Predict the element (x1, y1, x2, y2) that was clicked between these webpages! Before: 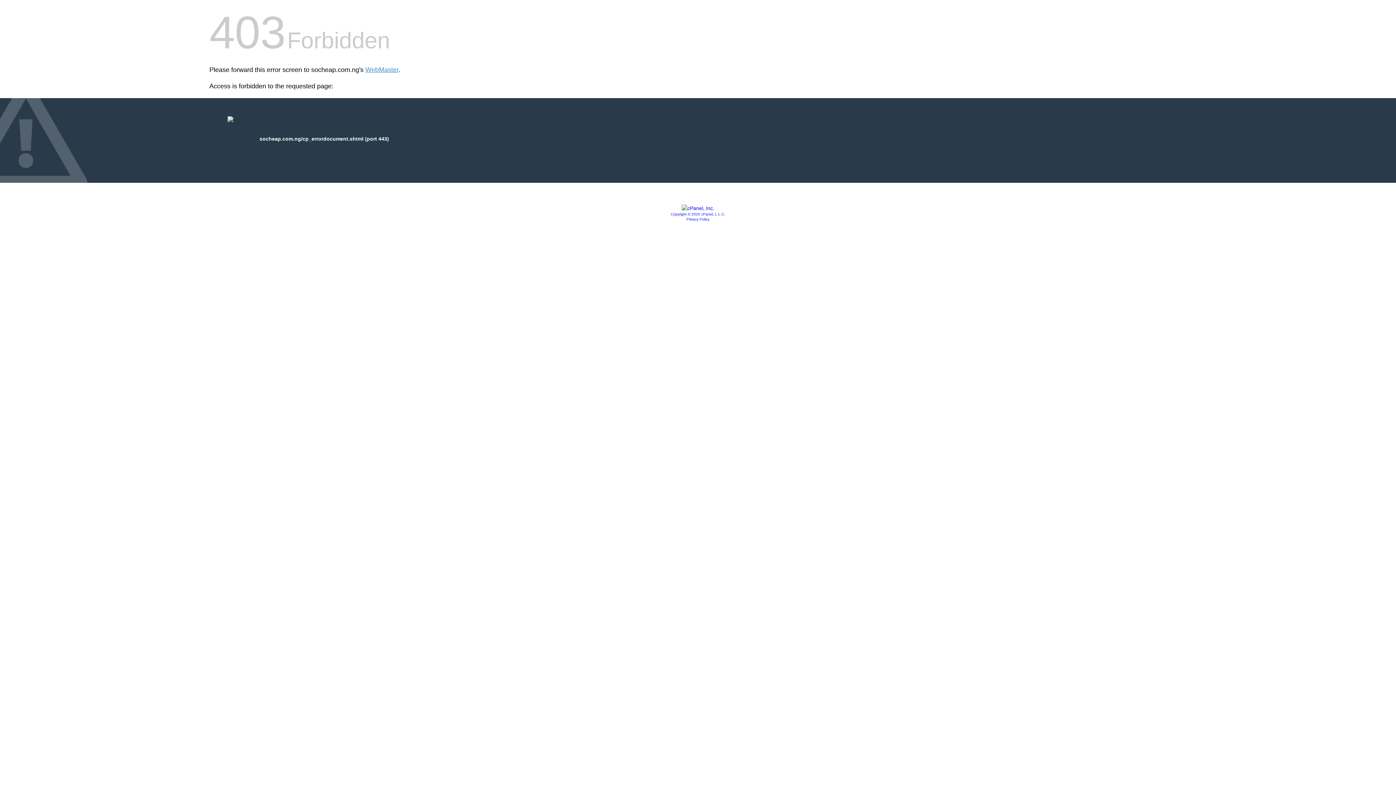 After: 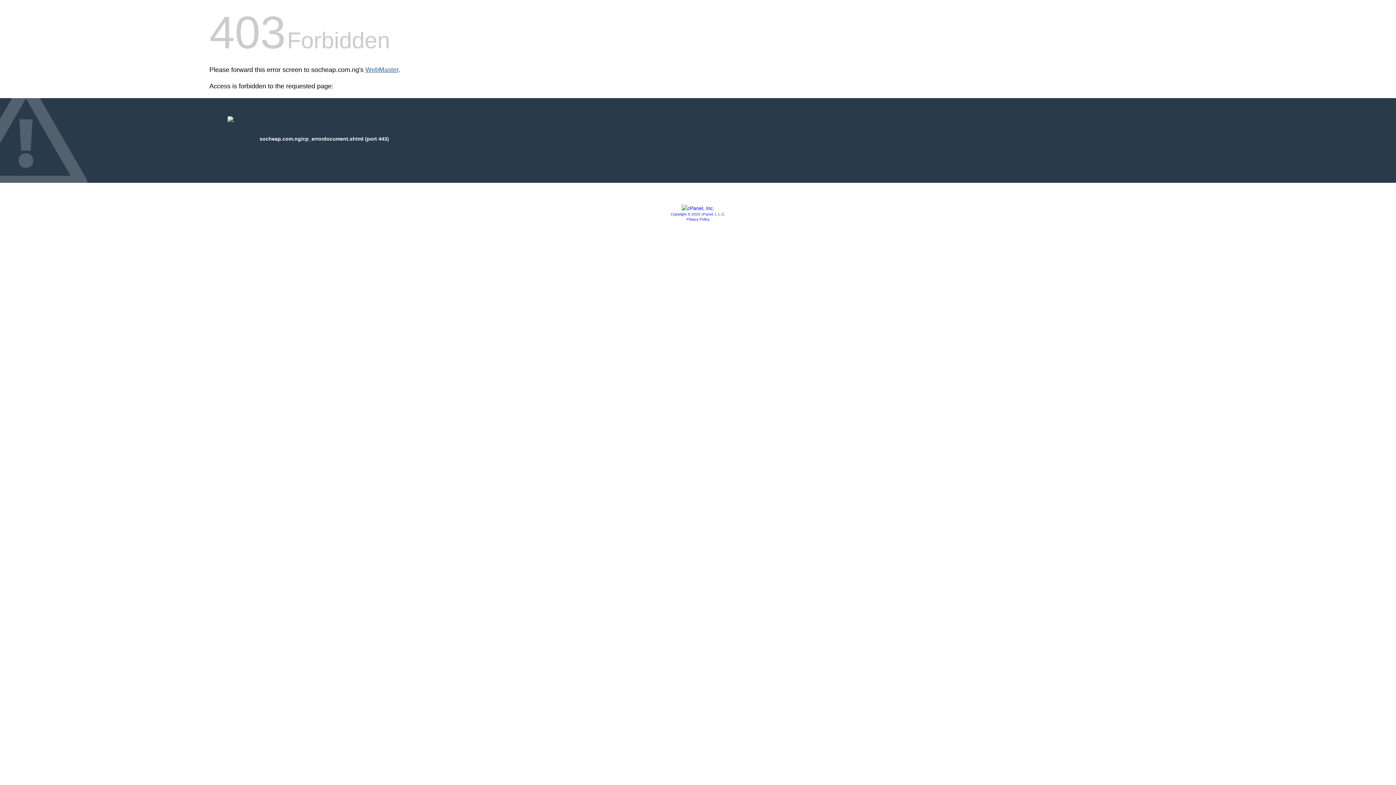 Action: label: WebMaster bbox: (365, 66, 398, 73)